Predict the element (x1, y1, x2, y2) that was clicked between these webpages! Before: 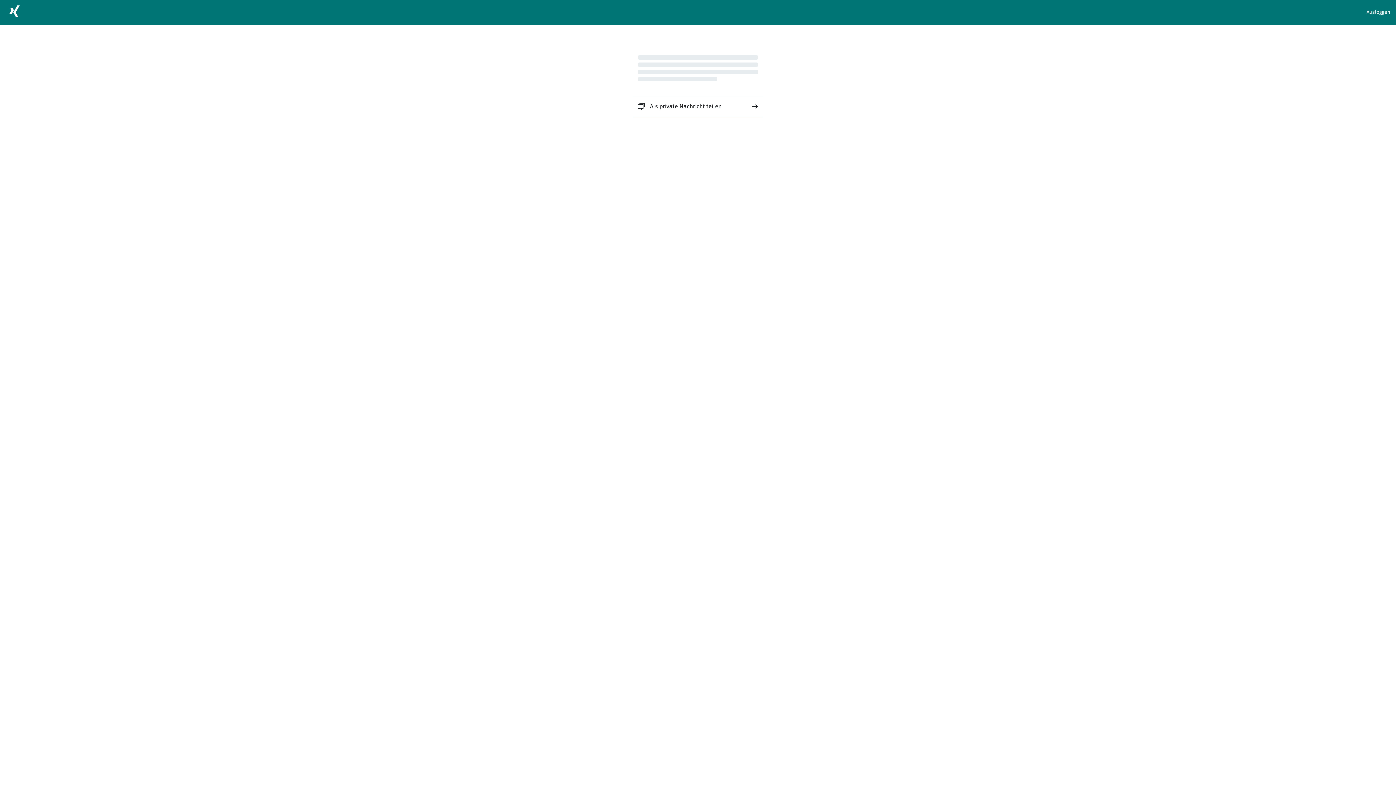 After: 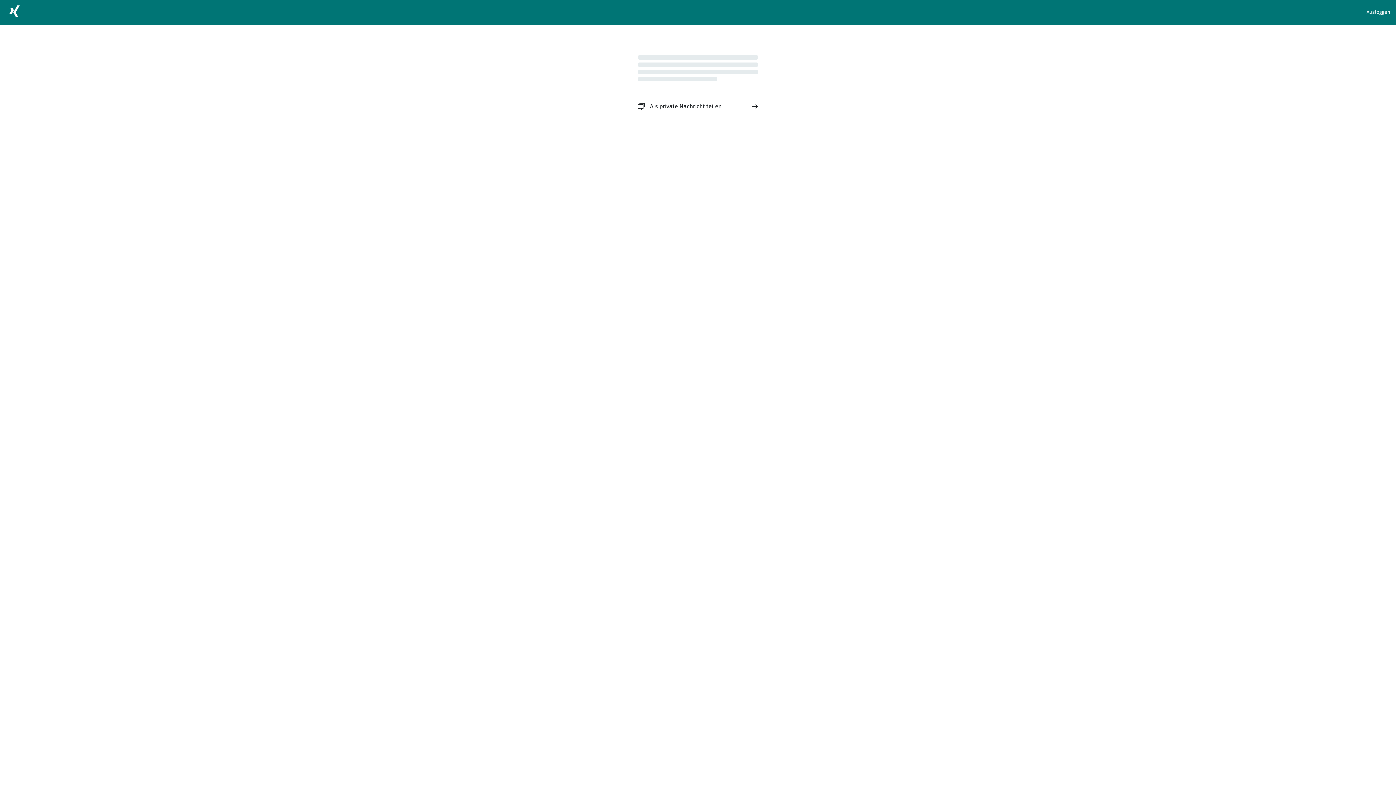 Action: bbox: (632, 96, 763, 116) label: Als private Nachricht teilen